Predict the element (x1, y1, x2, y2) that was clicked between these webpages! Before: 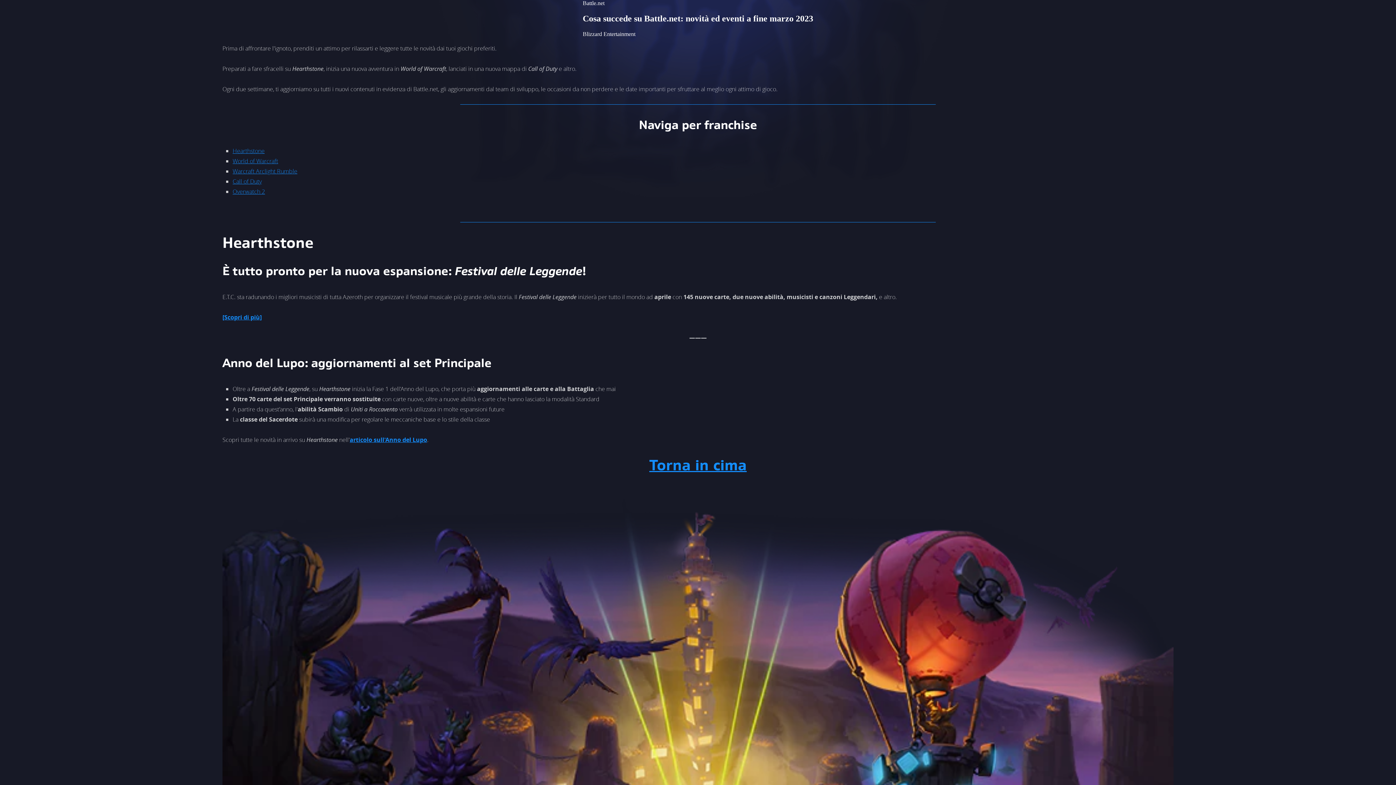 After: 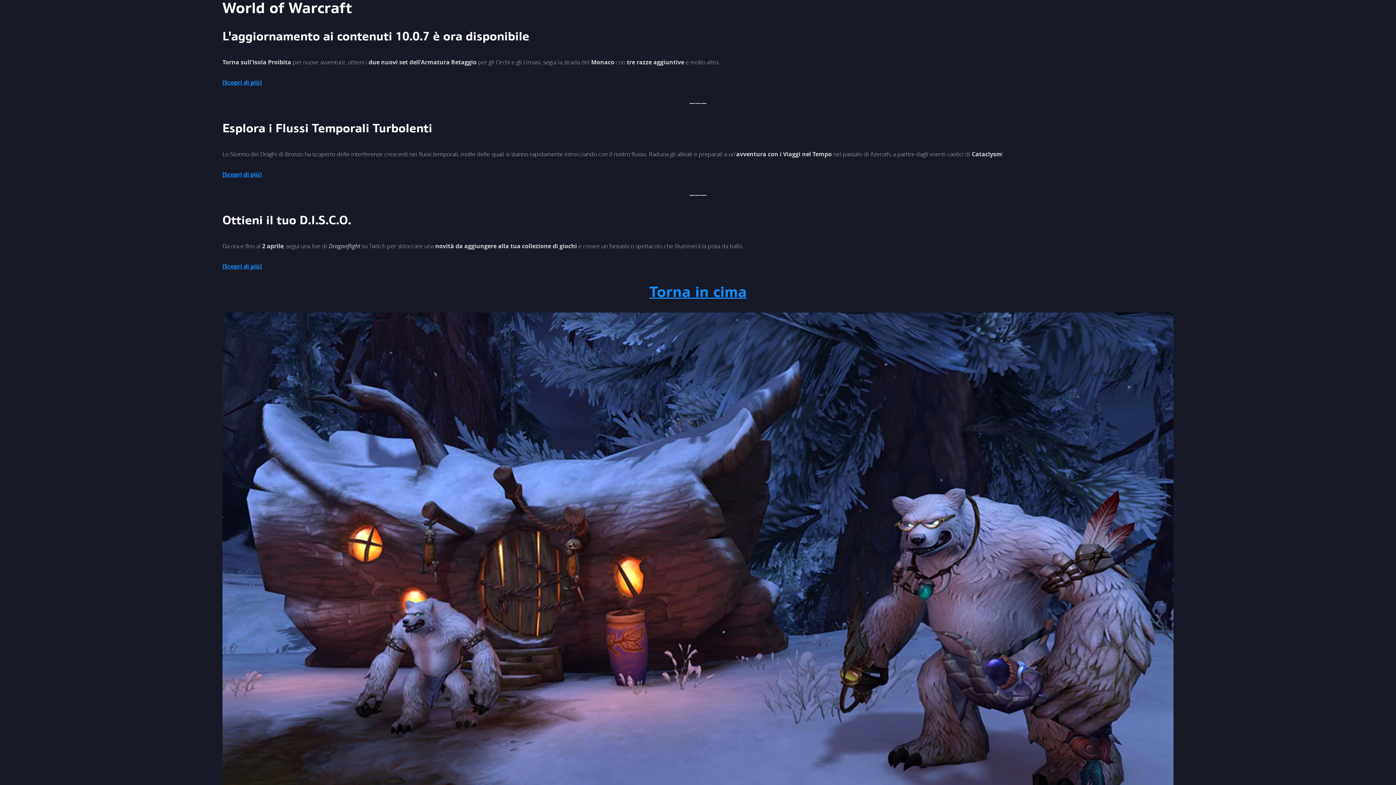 Action: bbox: (232, 157, 278, 165) label: World of Warcraft